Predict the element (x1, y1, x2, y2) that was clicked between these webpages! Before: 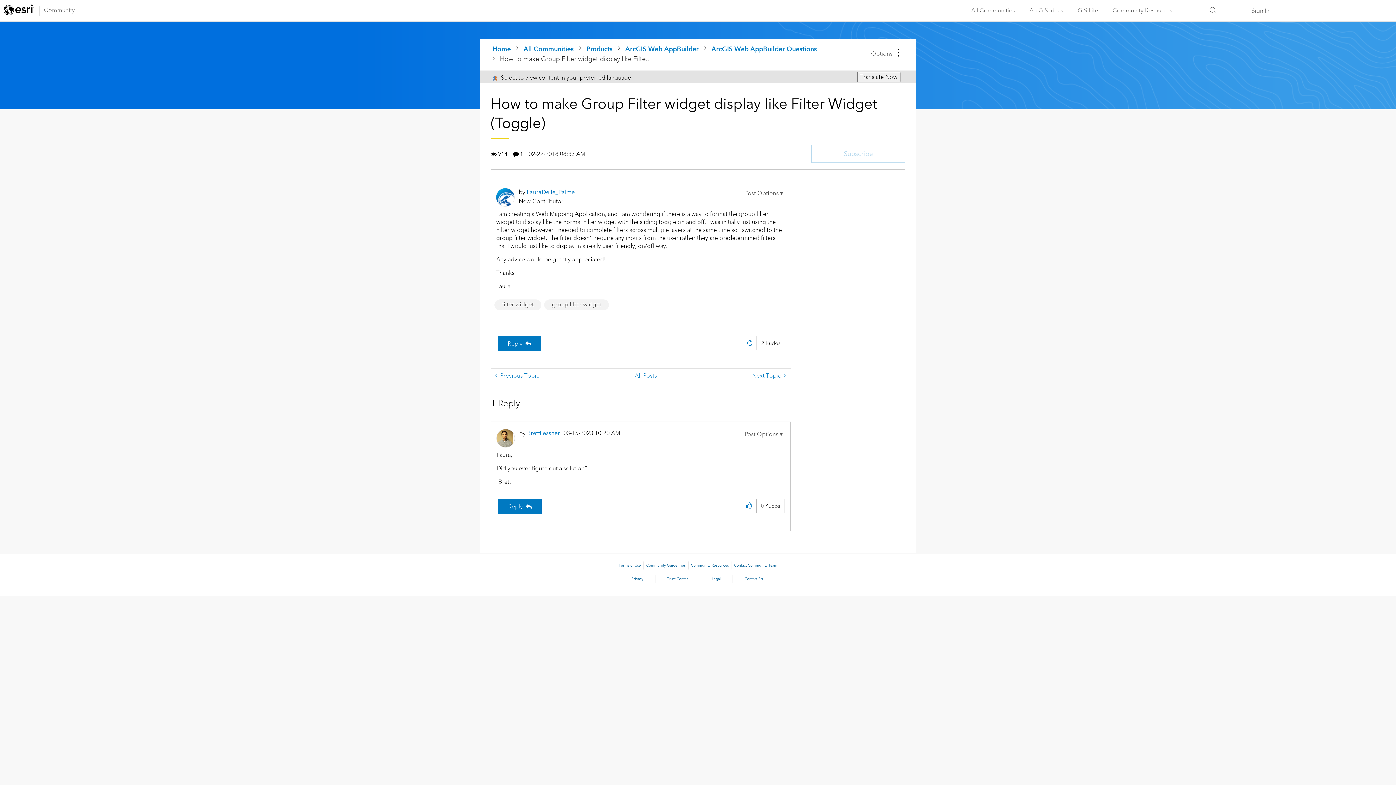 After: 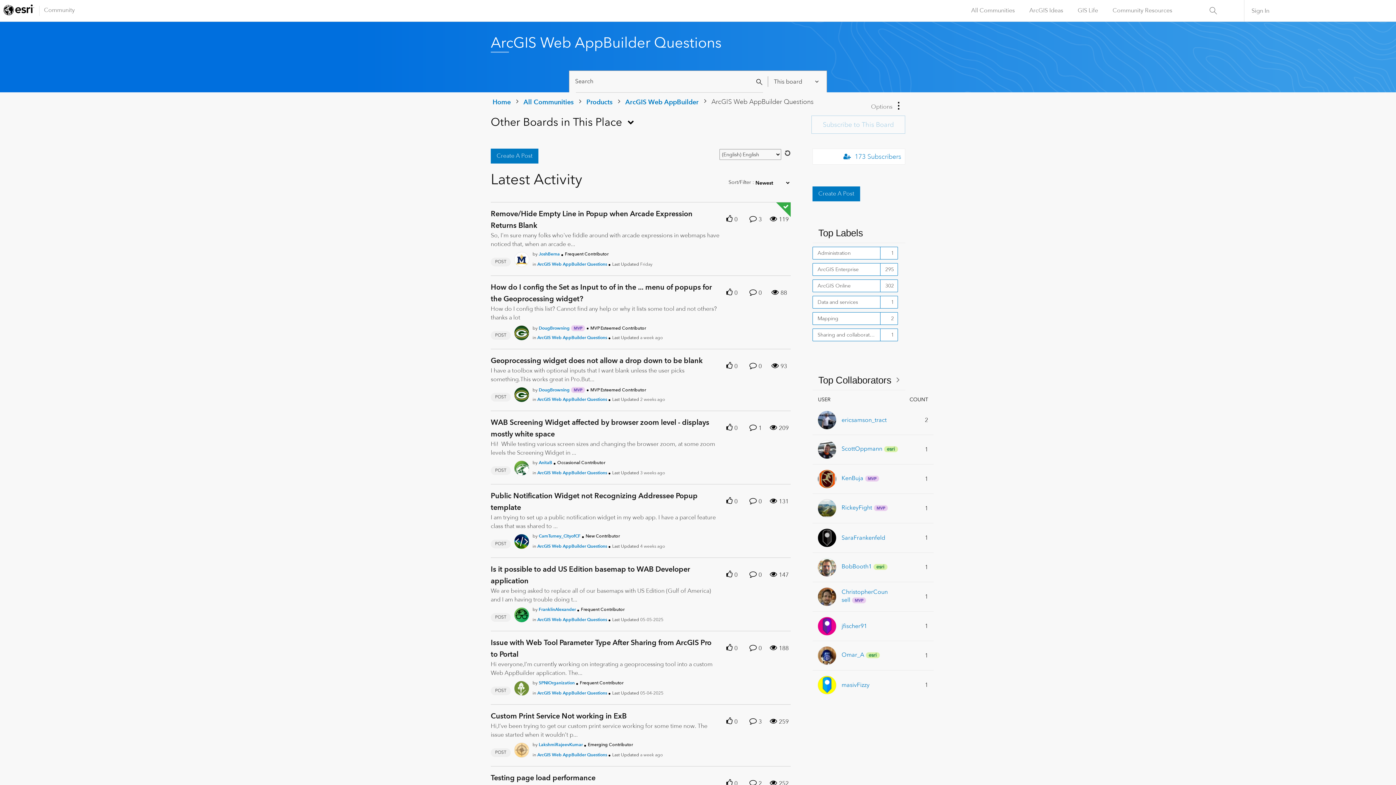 Action: label: ArcGIS Web AppBuilder Questions bbox: (709, 45, 818, 52)